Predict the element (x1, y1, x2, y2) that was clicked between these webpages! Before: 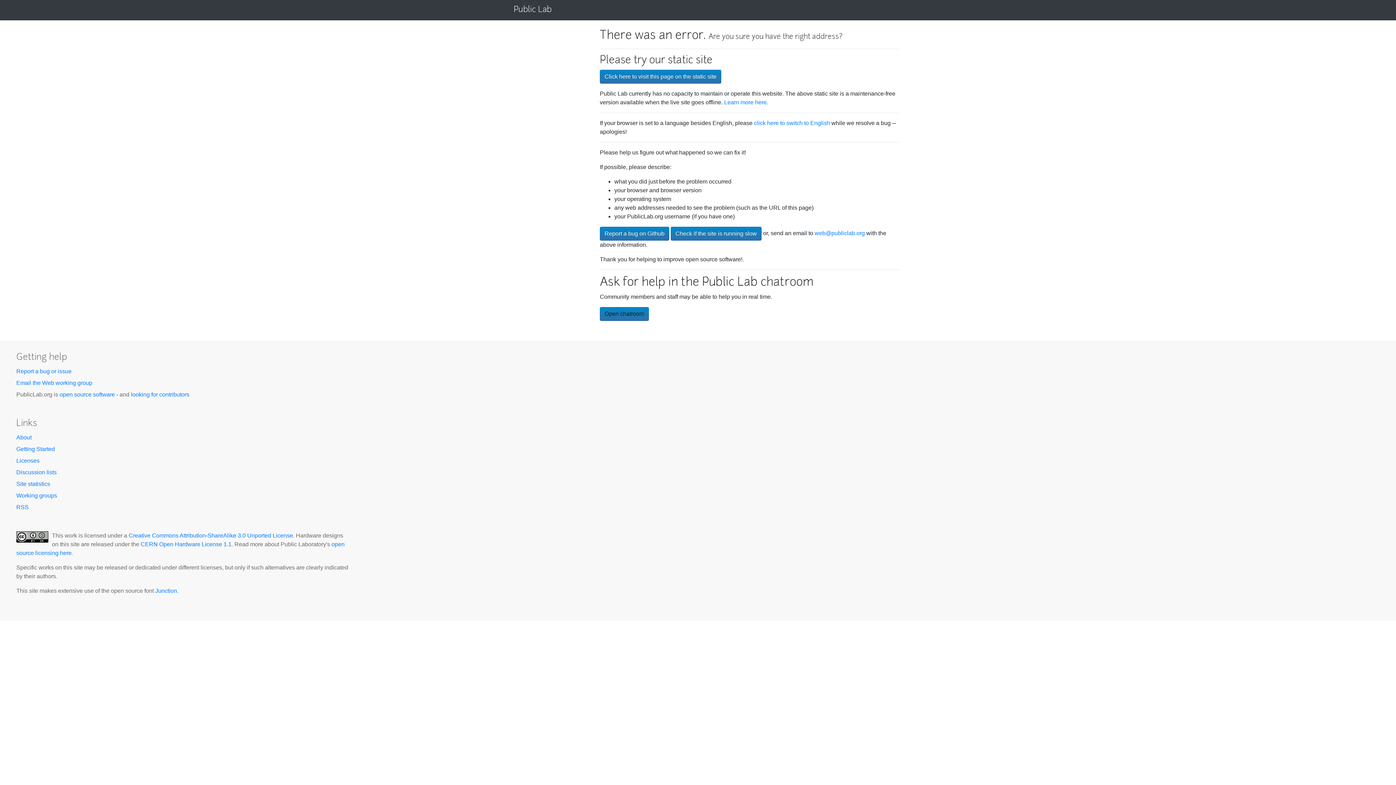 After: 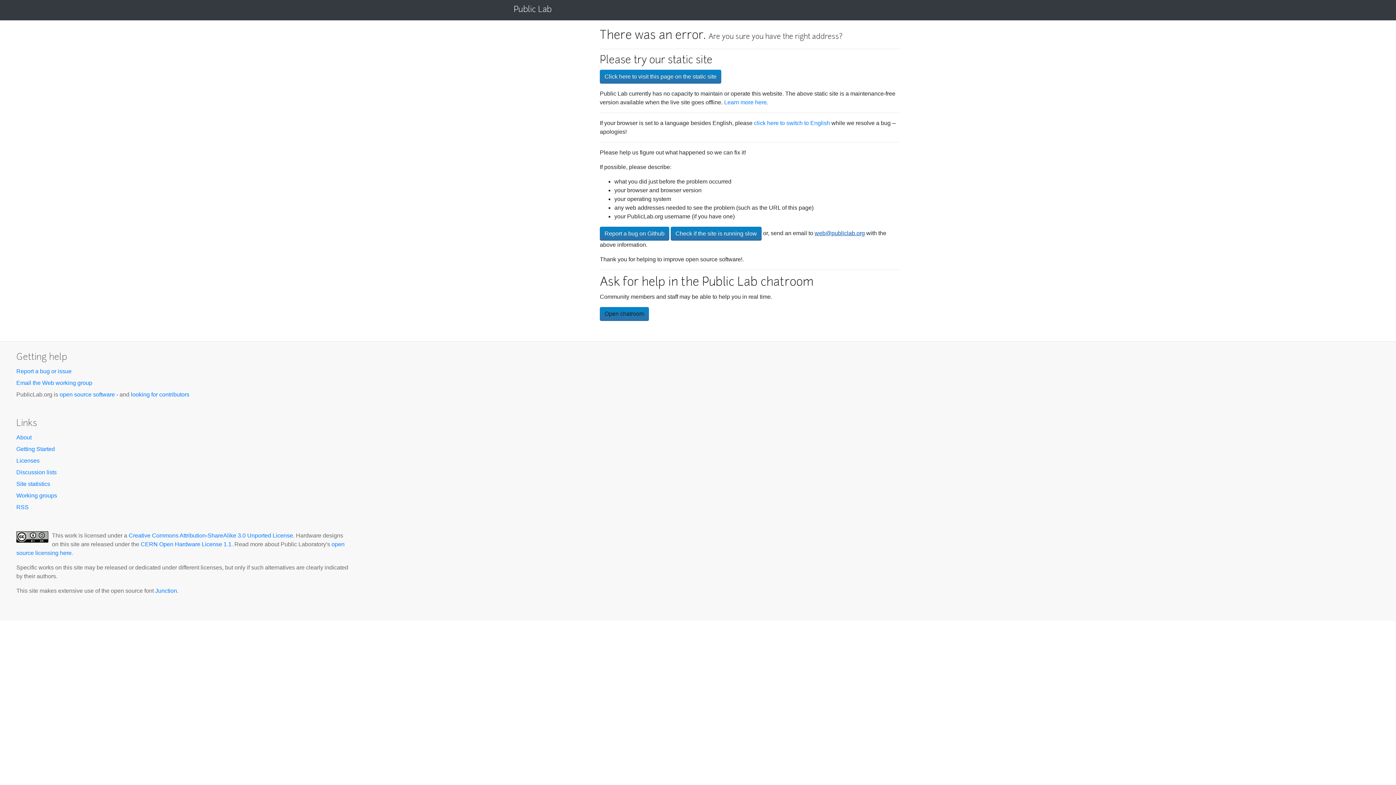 Action: label: web@publiclab.org bbox: (814, 230, 865, 236)